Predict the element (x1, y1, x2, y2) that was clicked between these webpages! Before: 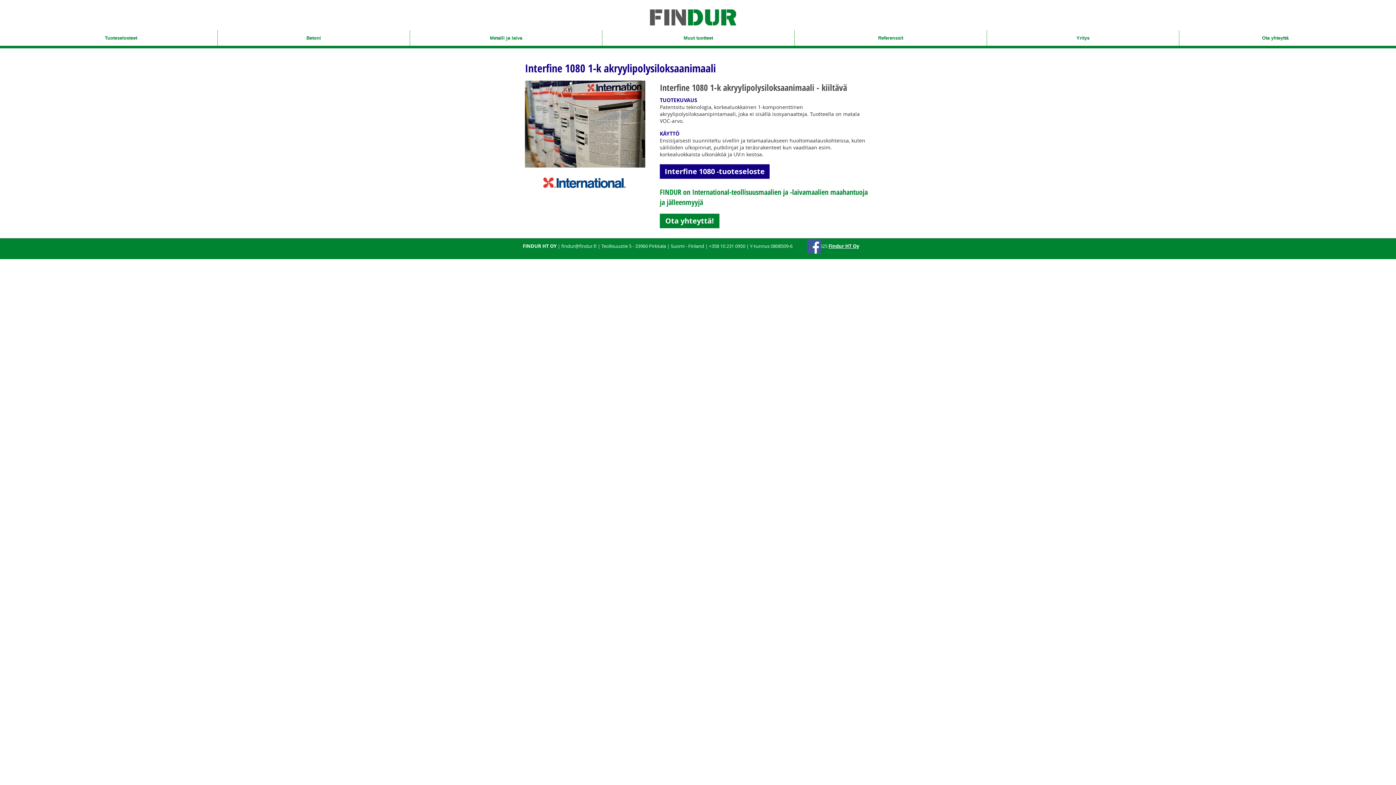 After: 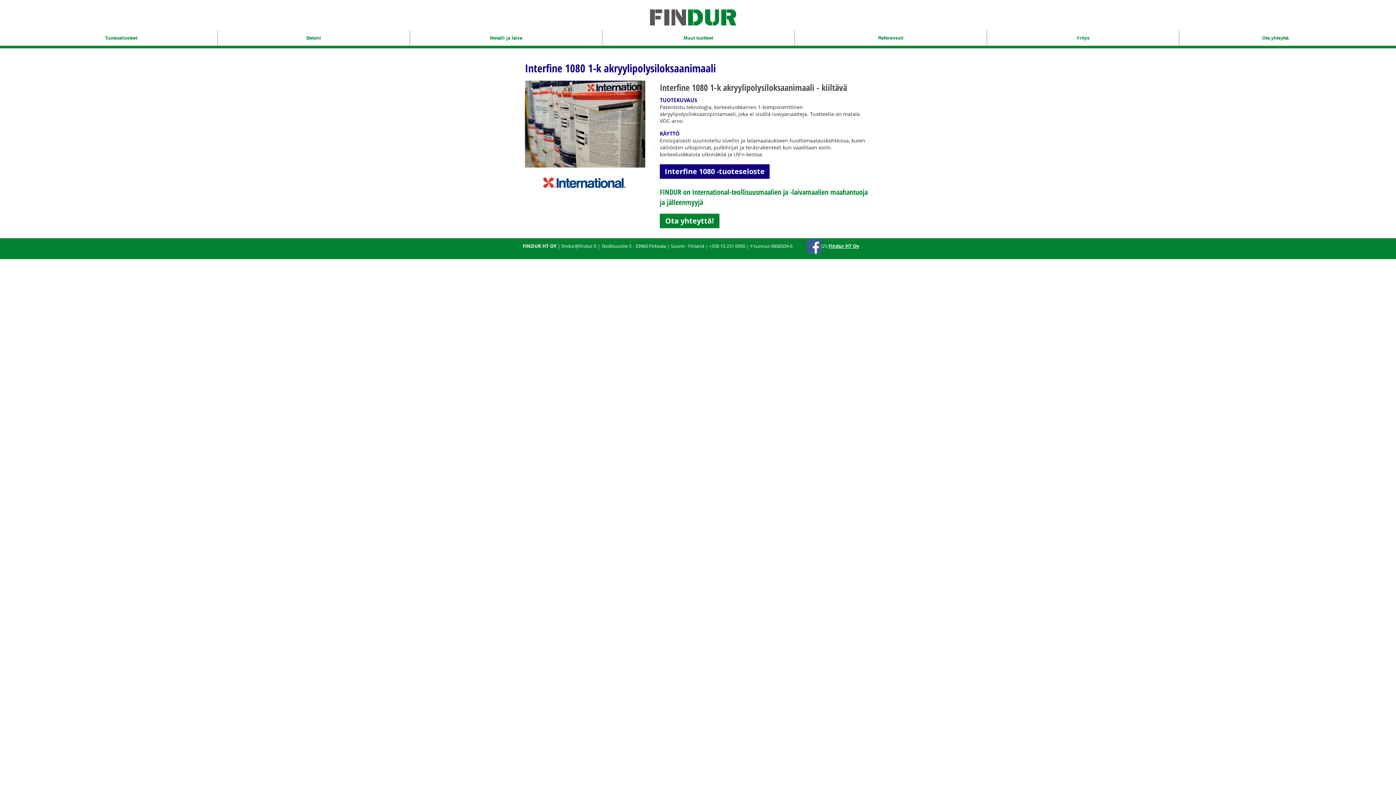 Action: label: International bbox: (692, 187, 729, 197)